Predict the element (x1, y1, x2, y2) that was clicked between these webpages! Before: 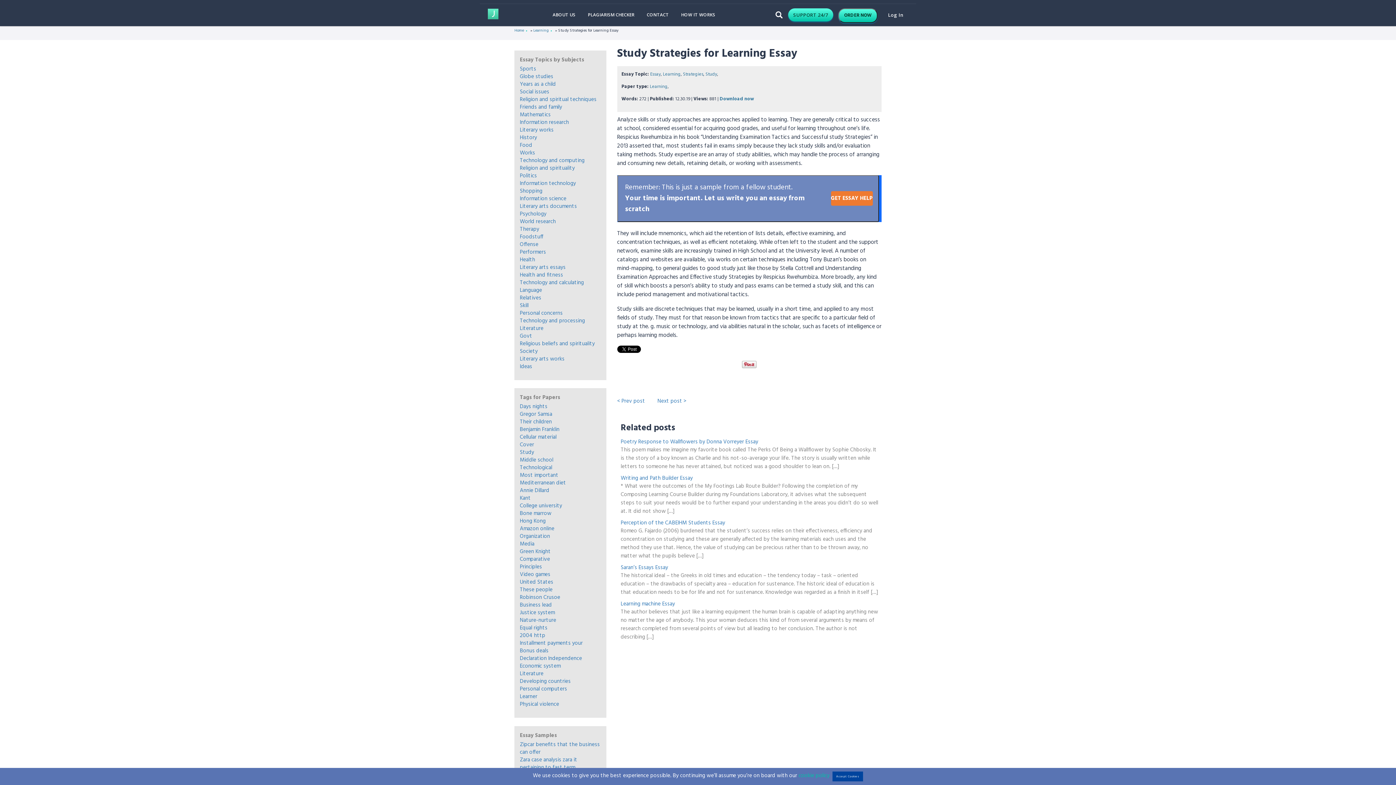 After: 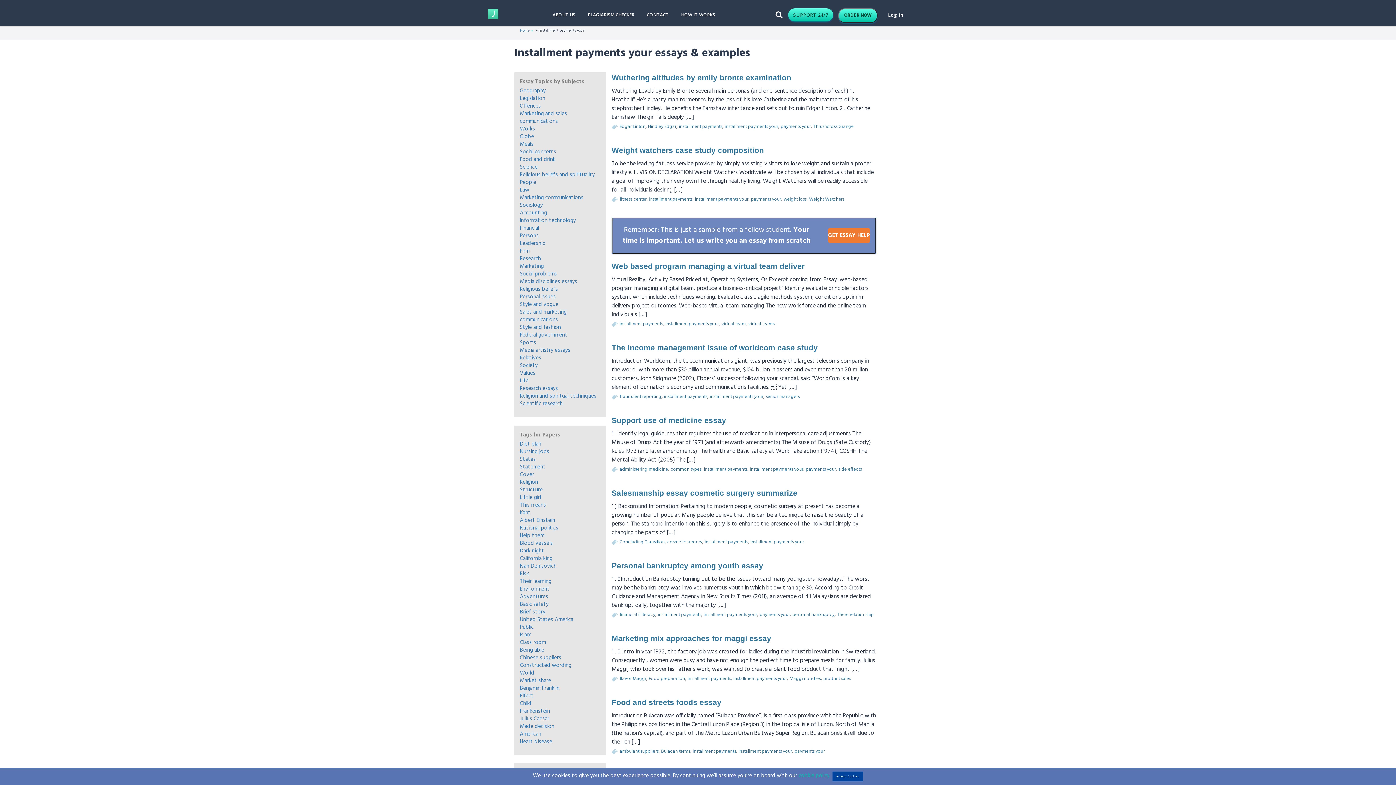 Action: bbox: (520, 639, 582, 648) label: Installment payments your